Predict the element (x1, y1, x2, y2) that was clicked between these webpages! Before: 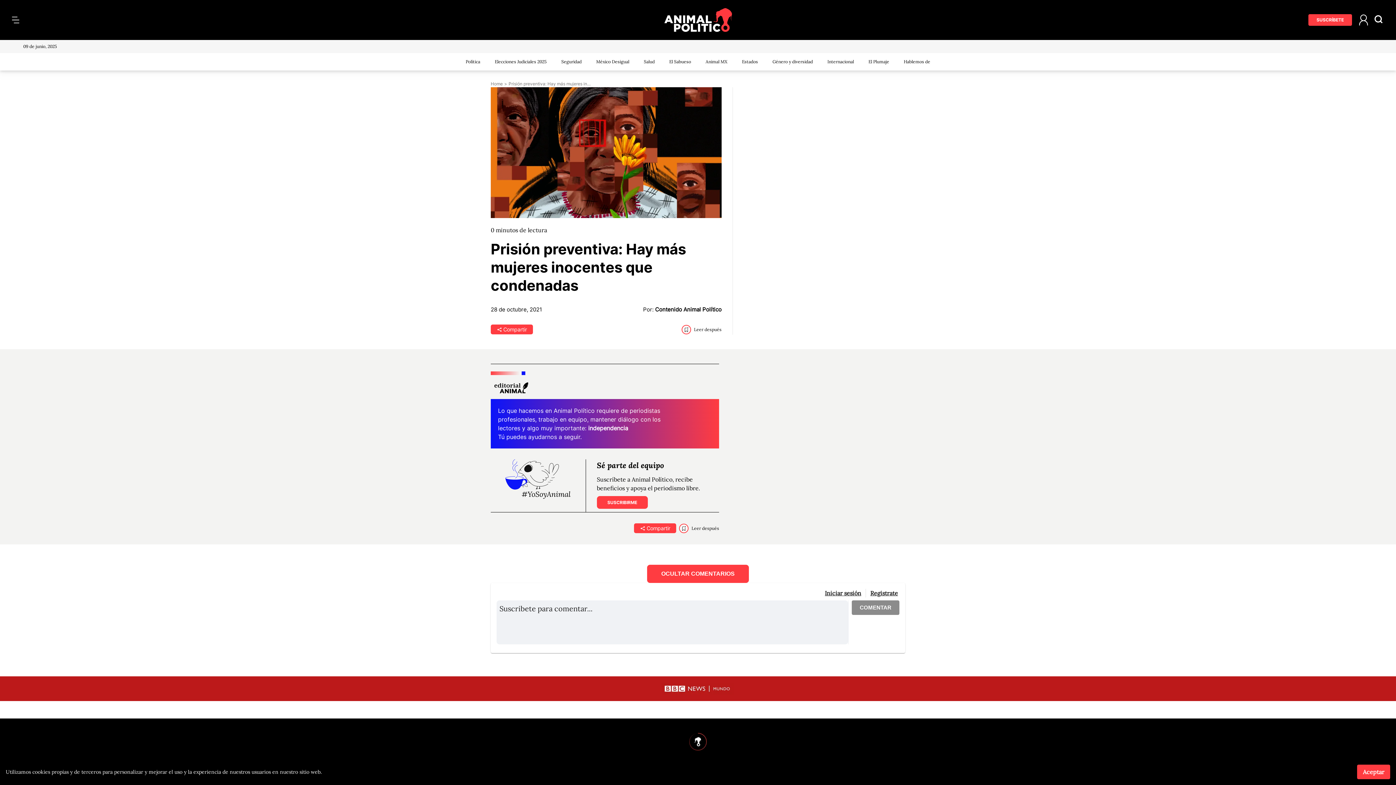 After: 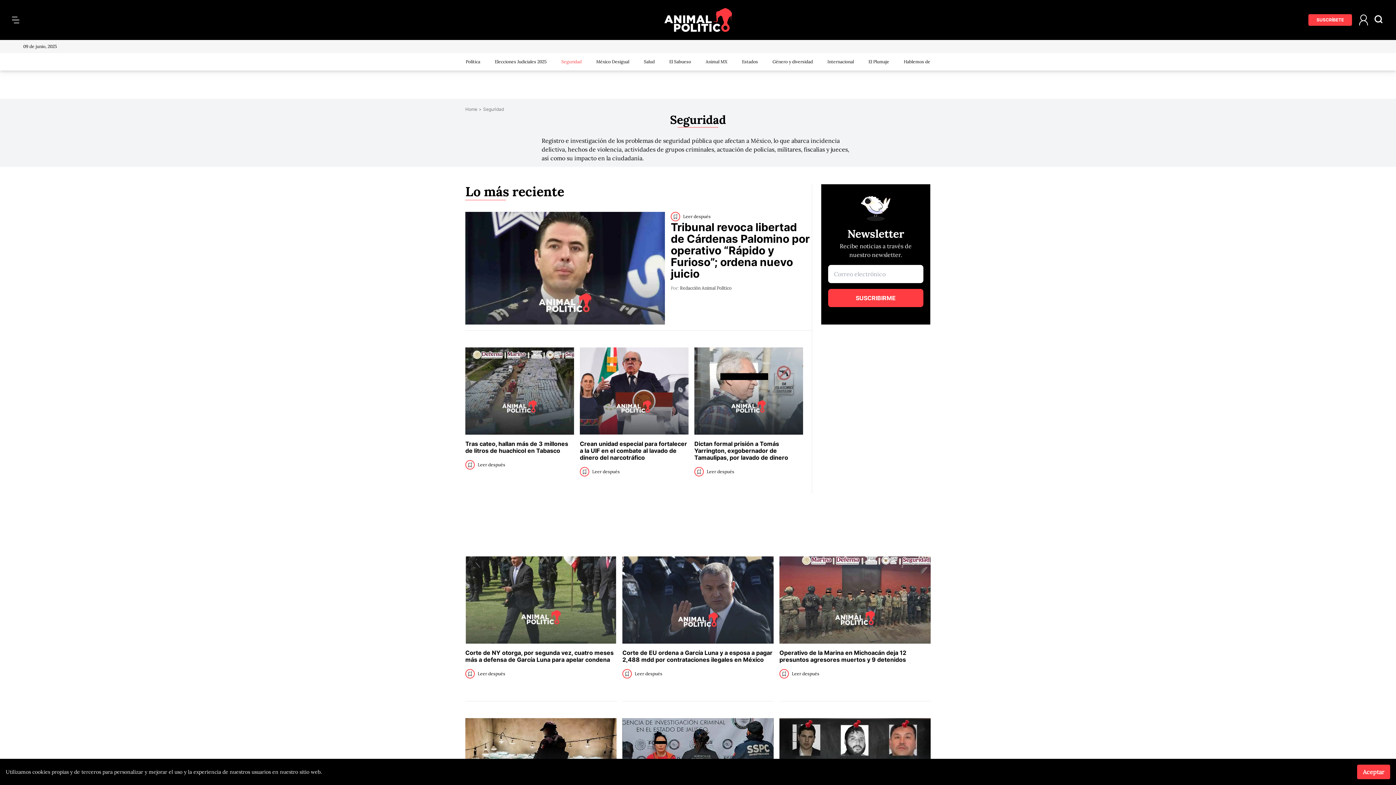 Action: bbox: (561, 58, 581, 64) label: Seguridad